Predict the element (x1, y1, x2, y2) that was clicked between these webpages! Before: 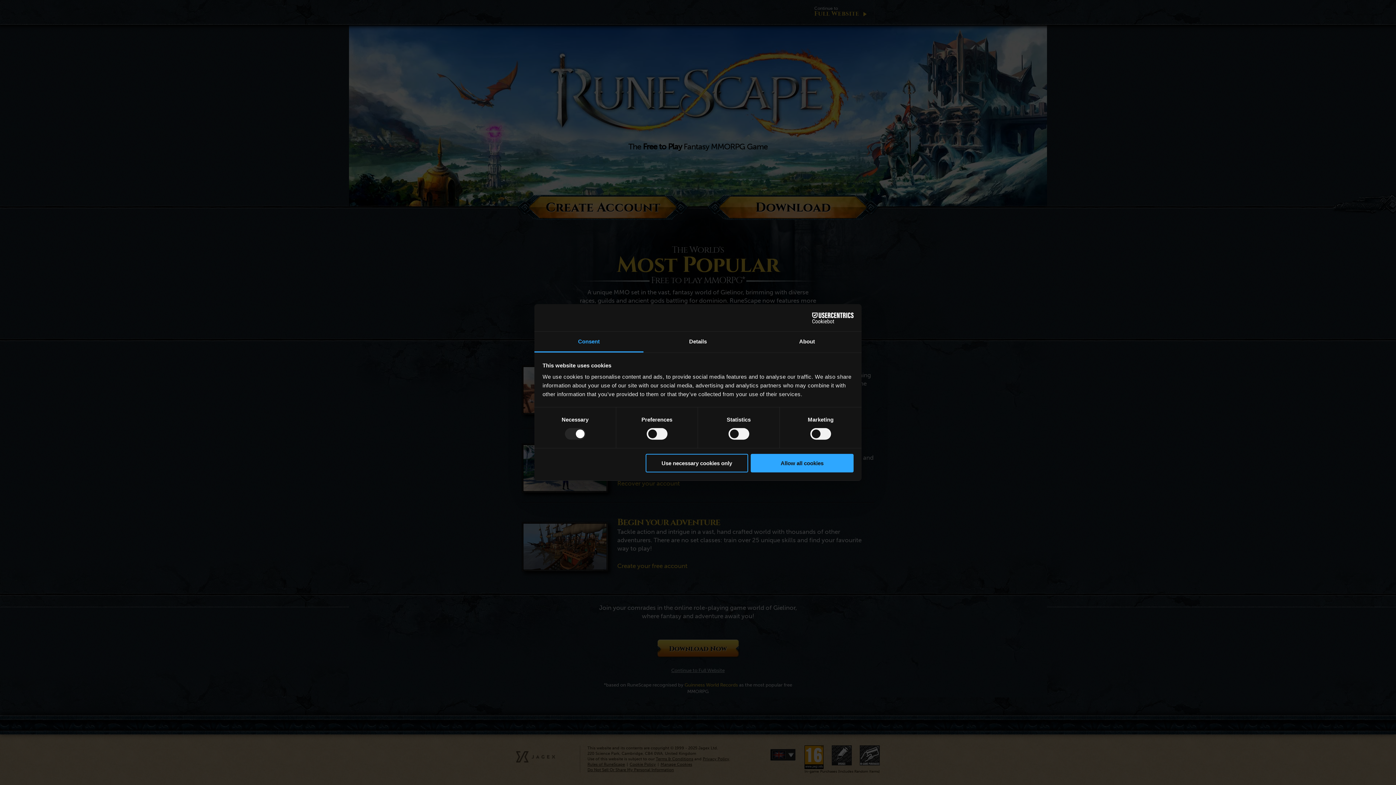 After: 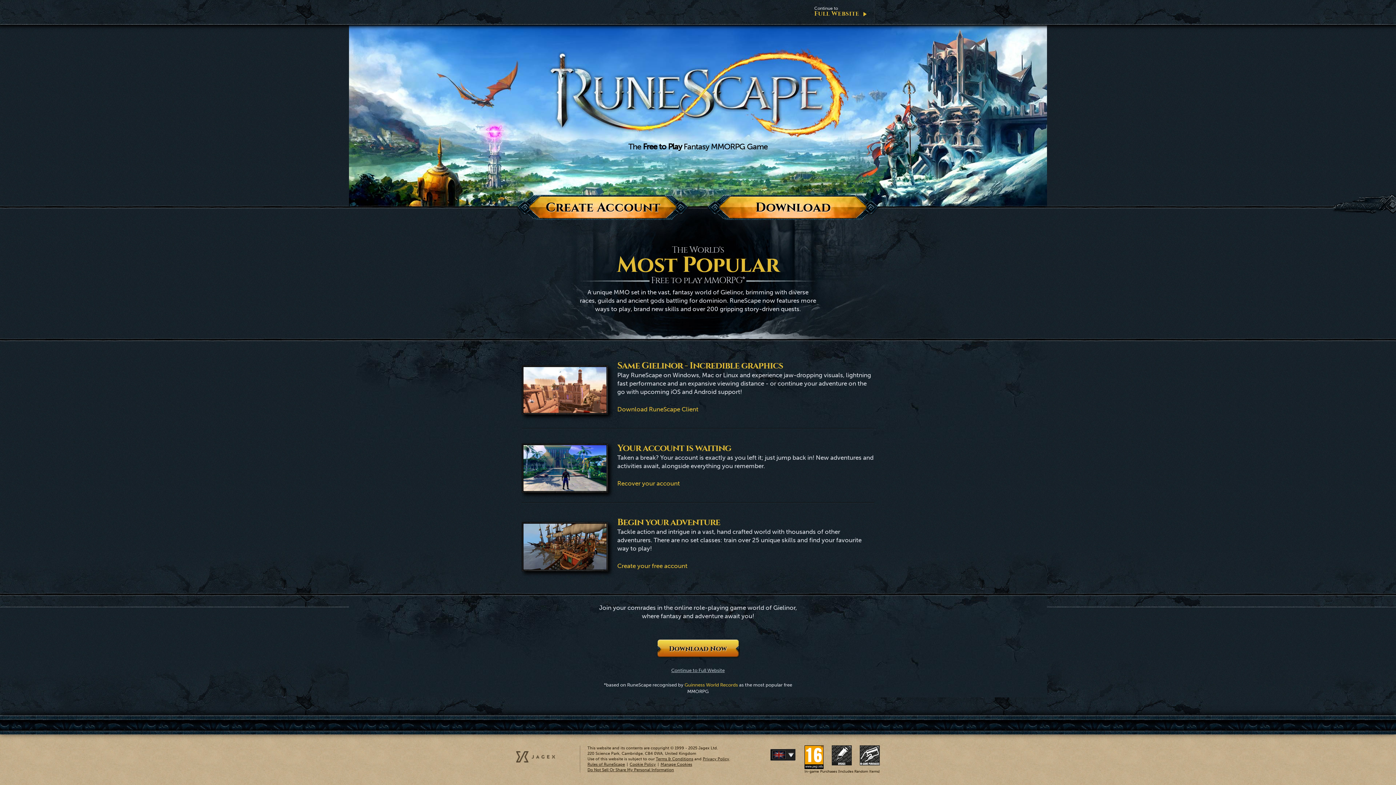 Action: bbox: (645, 454, 748, 472) label: Use necessary cookies only